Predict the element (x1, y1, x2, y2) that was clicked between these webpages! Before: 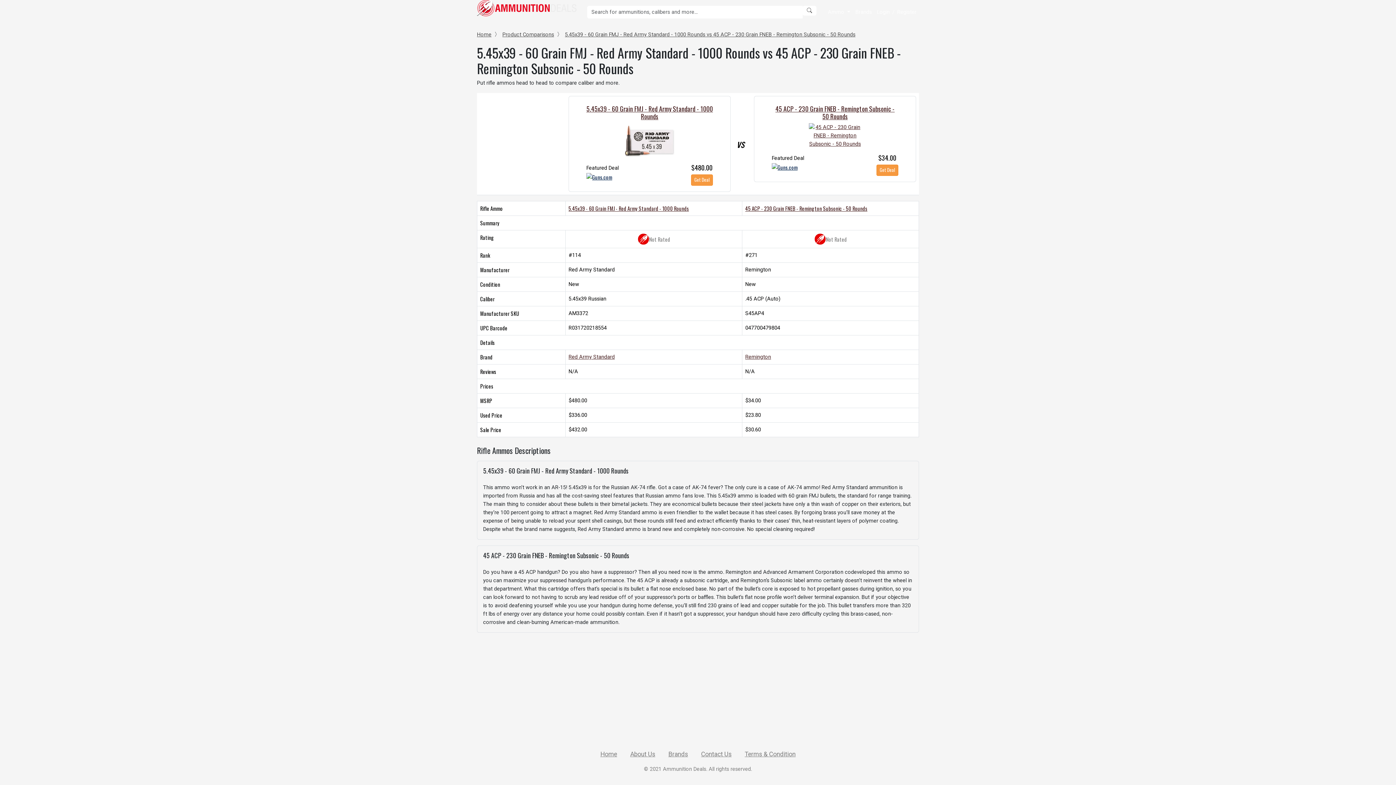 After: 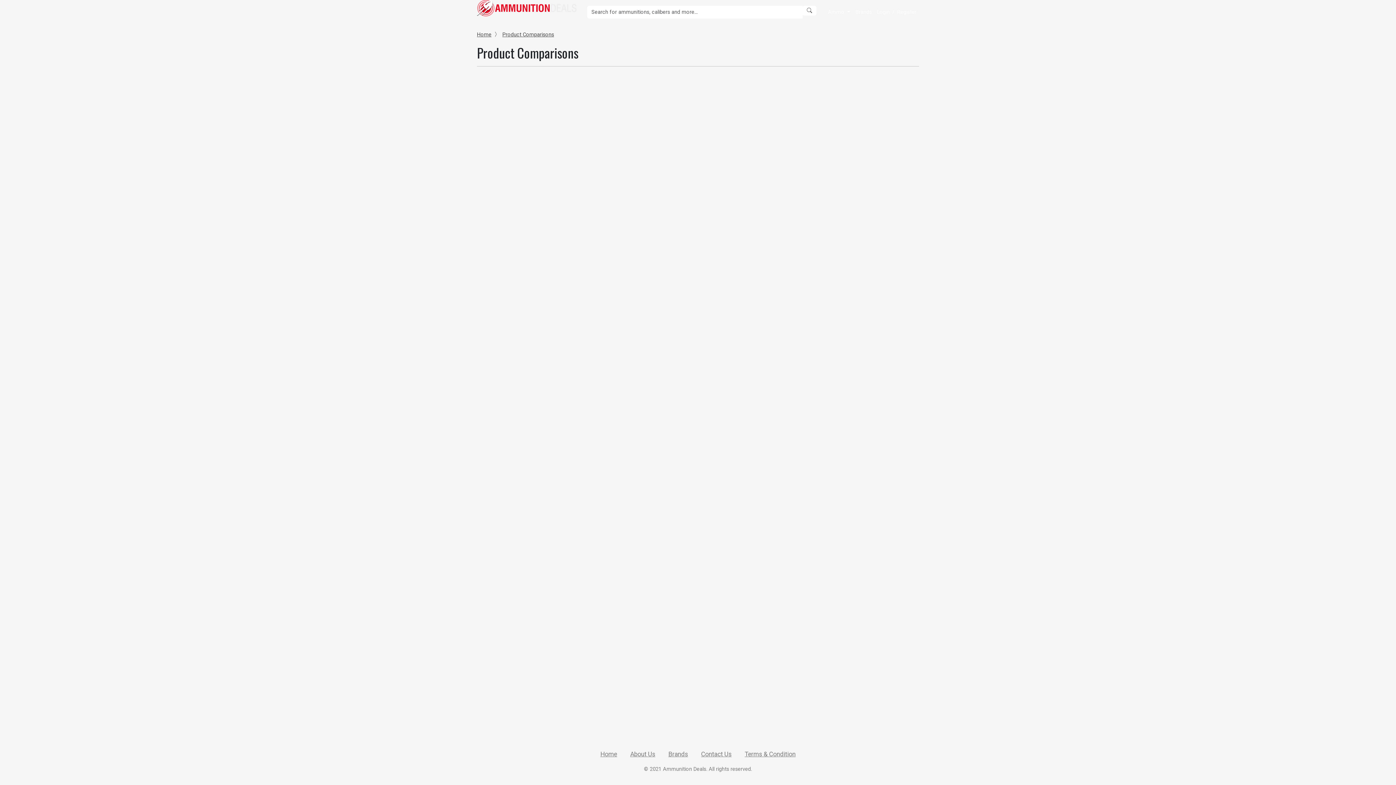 Action: label: Product Comparisons bbox: (502, 31, 554, 37)